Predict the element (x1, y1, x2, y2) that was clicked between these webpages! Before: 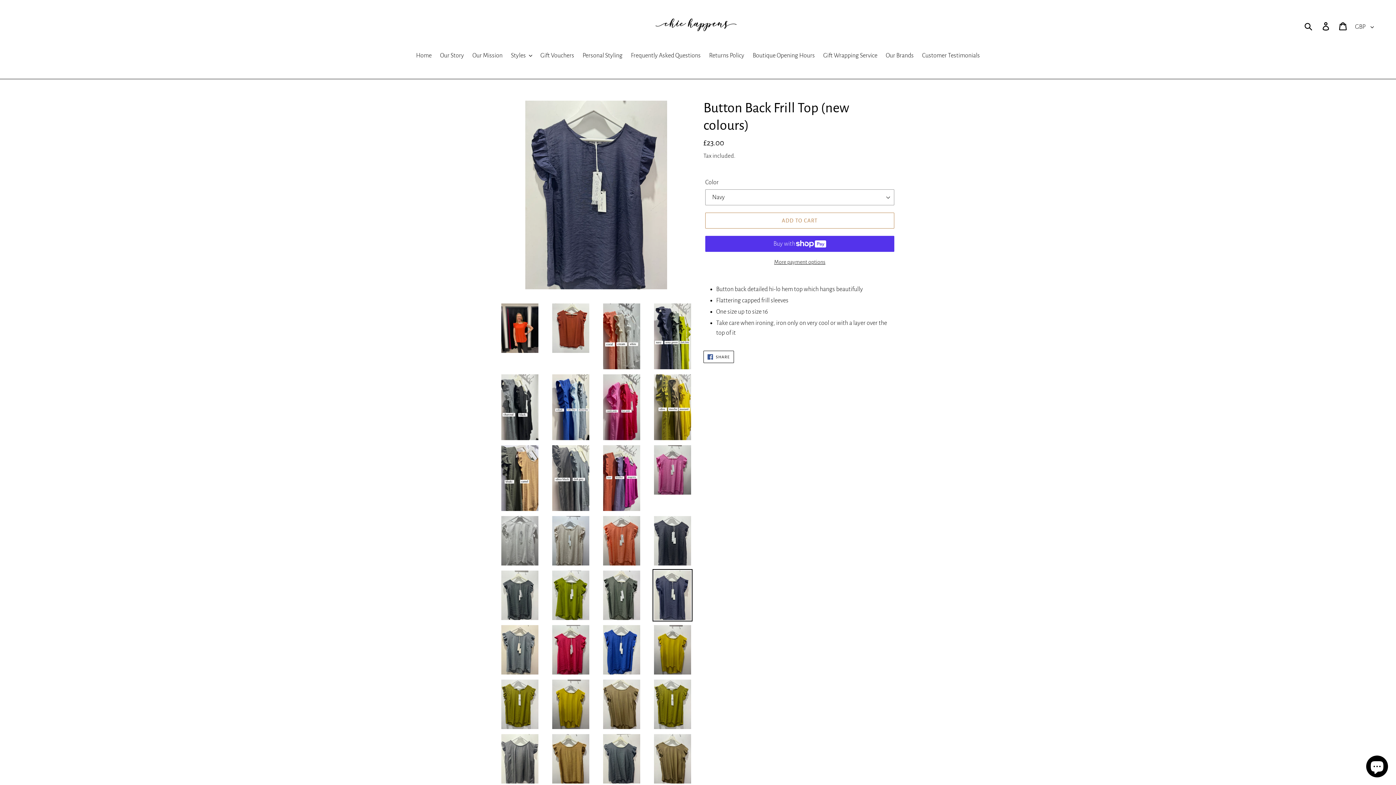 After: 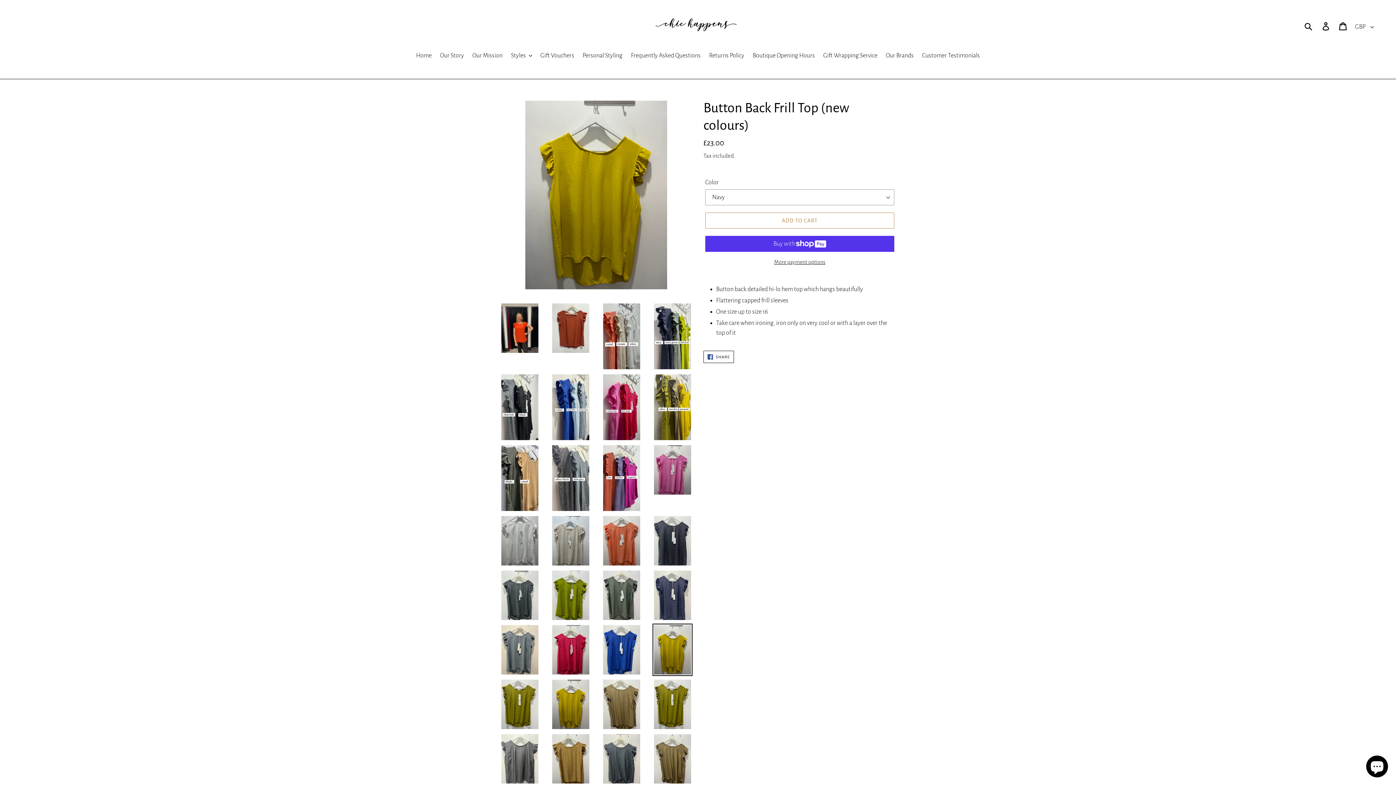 Action: bbox: (652, 623, 692, 676)